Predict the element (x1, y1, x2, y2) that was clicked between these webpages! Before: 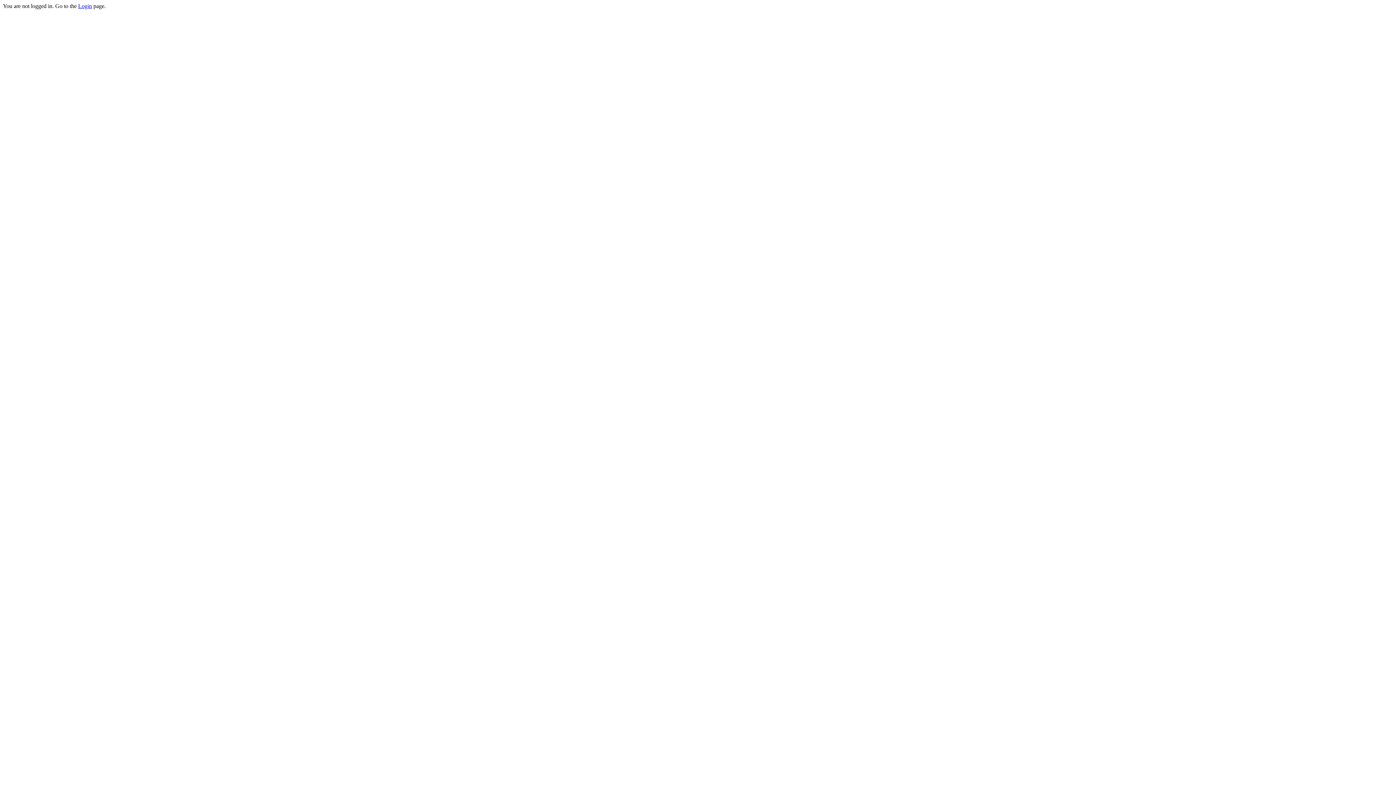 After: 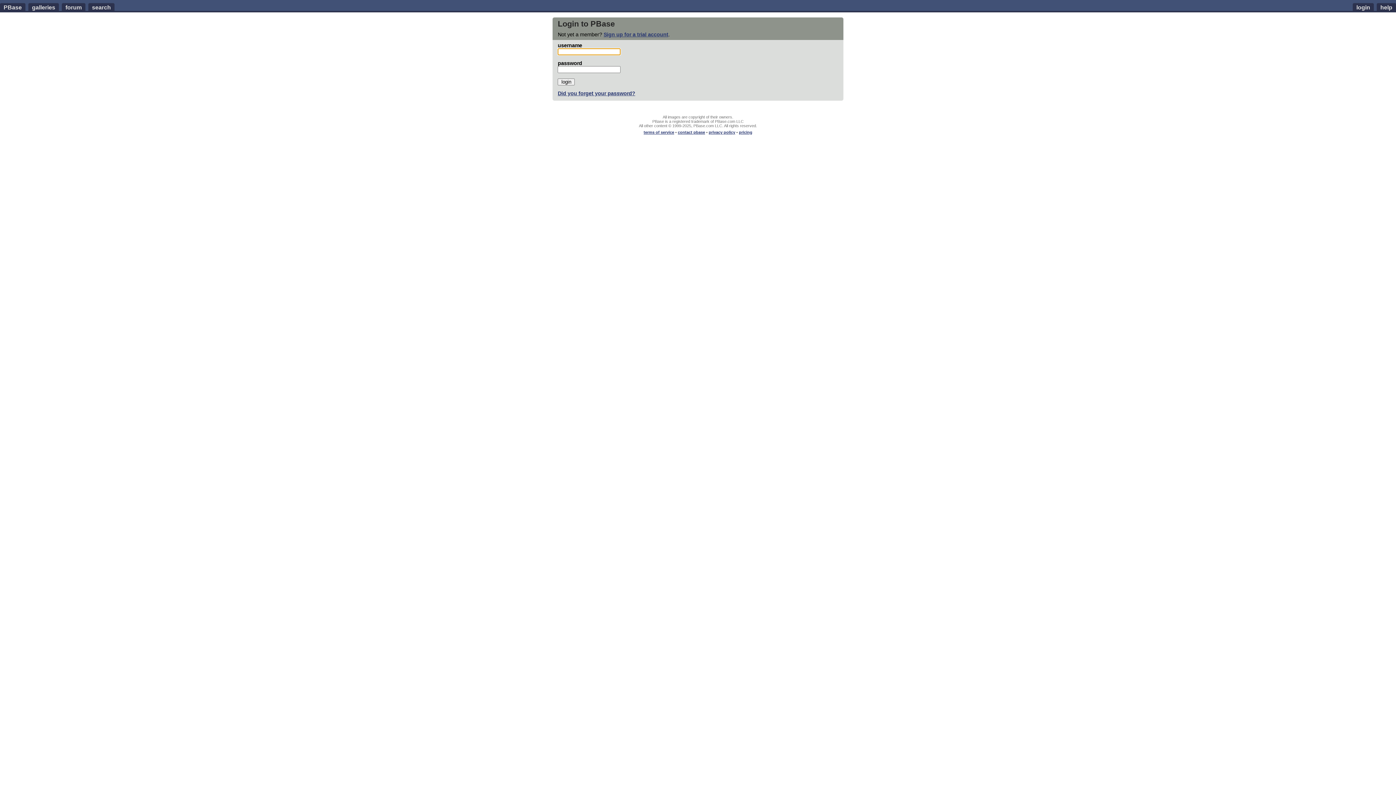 Action: bbox: (78, 2, 92, 9) label: Login